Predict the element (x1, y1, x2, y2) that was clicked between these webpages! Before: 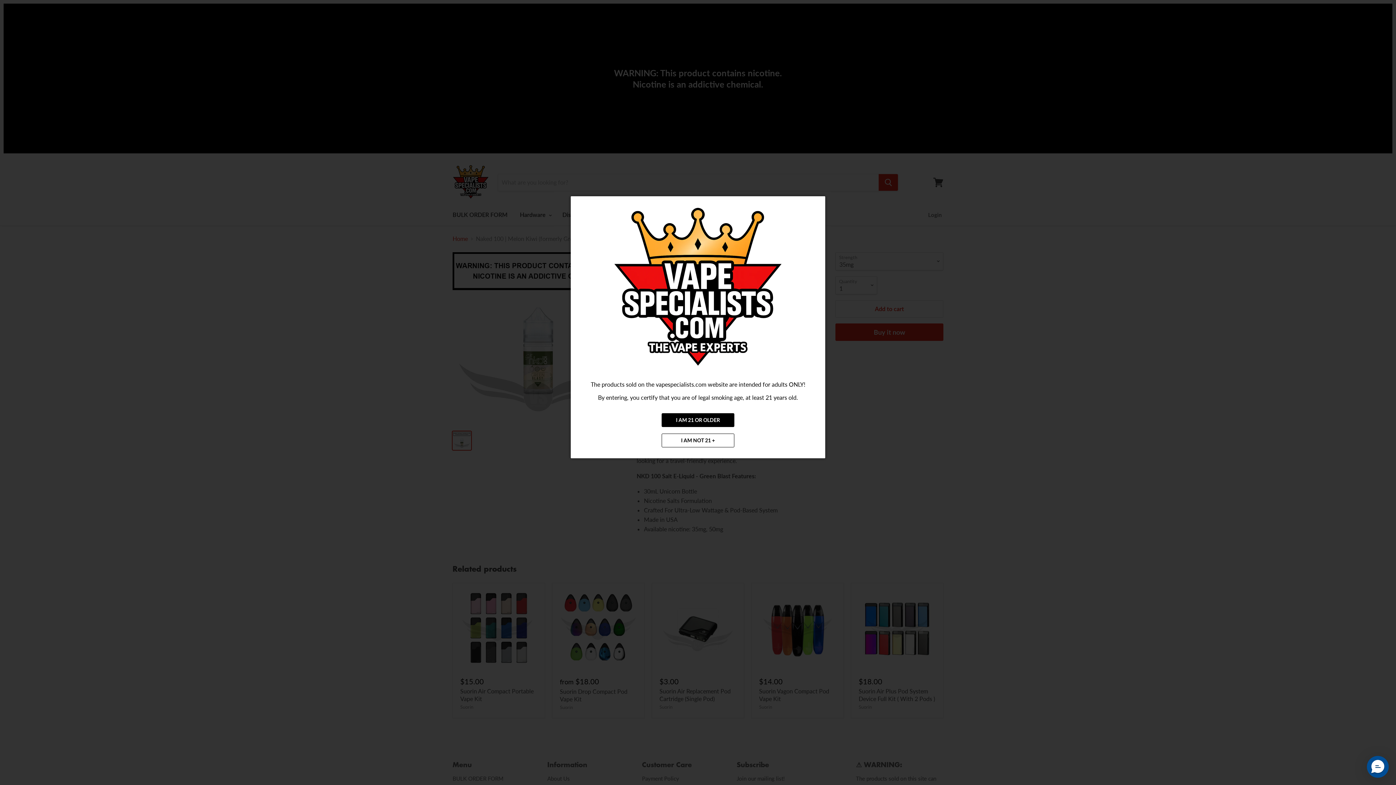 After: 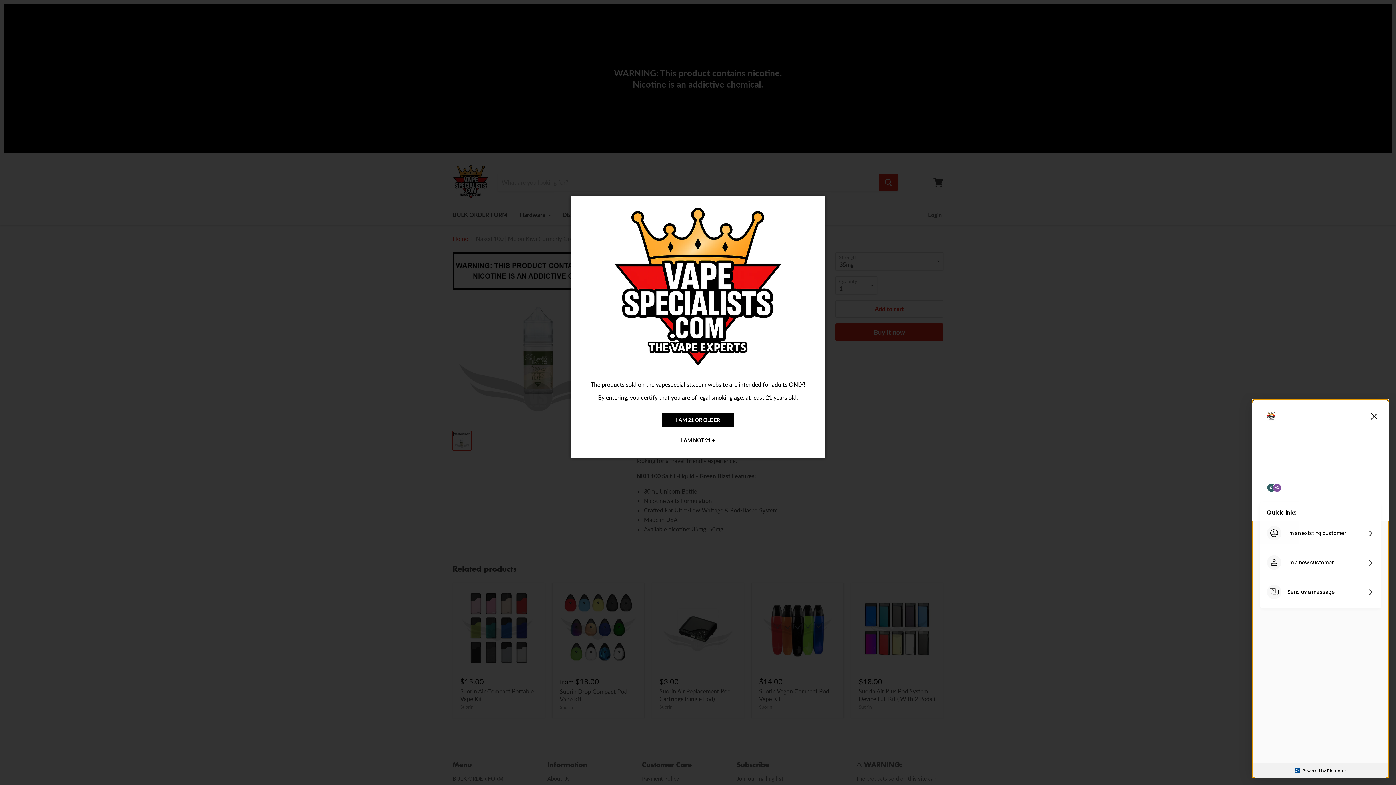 Action: bbox: (1367, 756, 1389, 778) label: Messenger Dummy Widget